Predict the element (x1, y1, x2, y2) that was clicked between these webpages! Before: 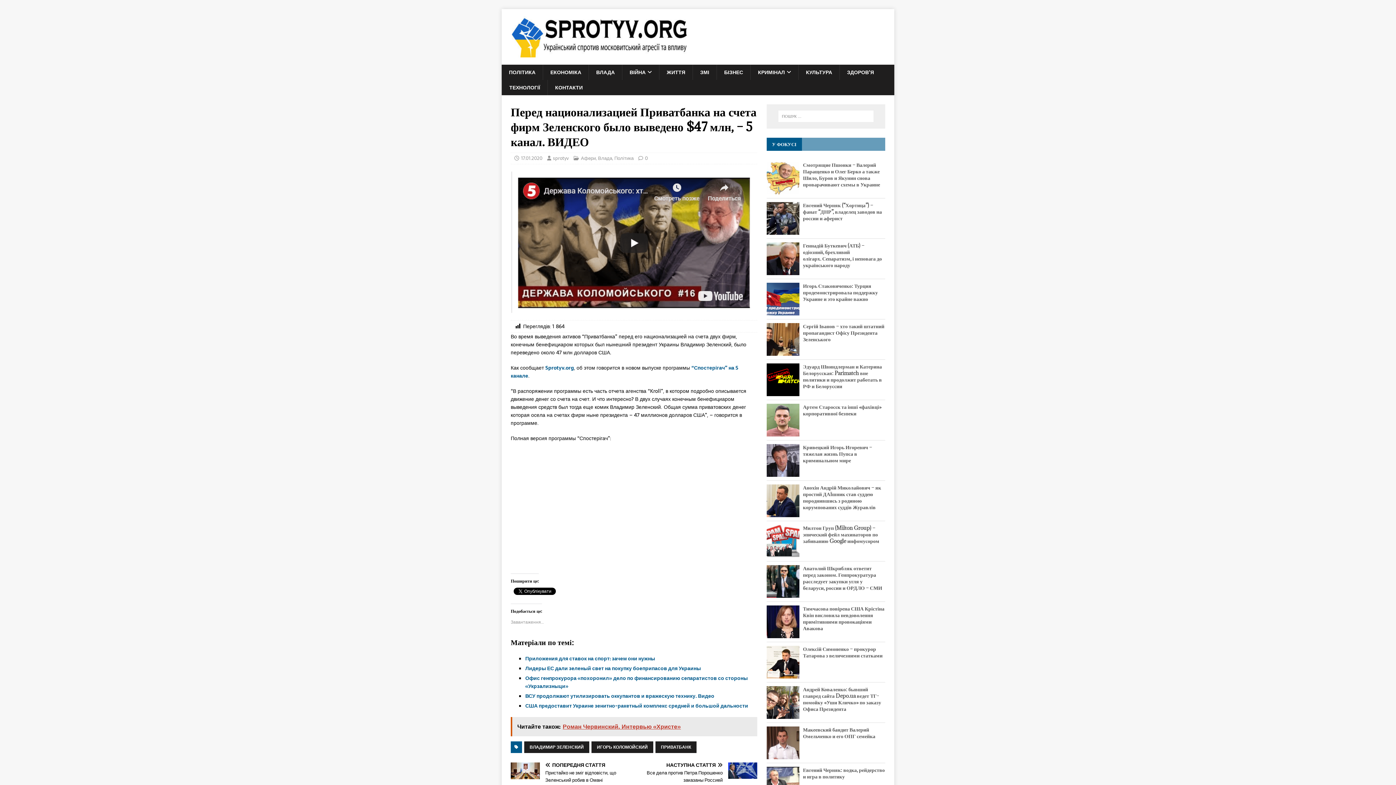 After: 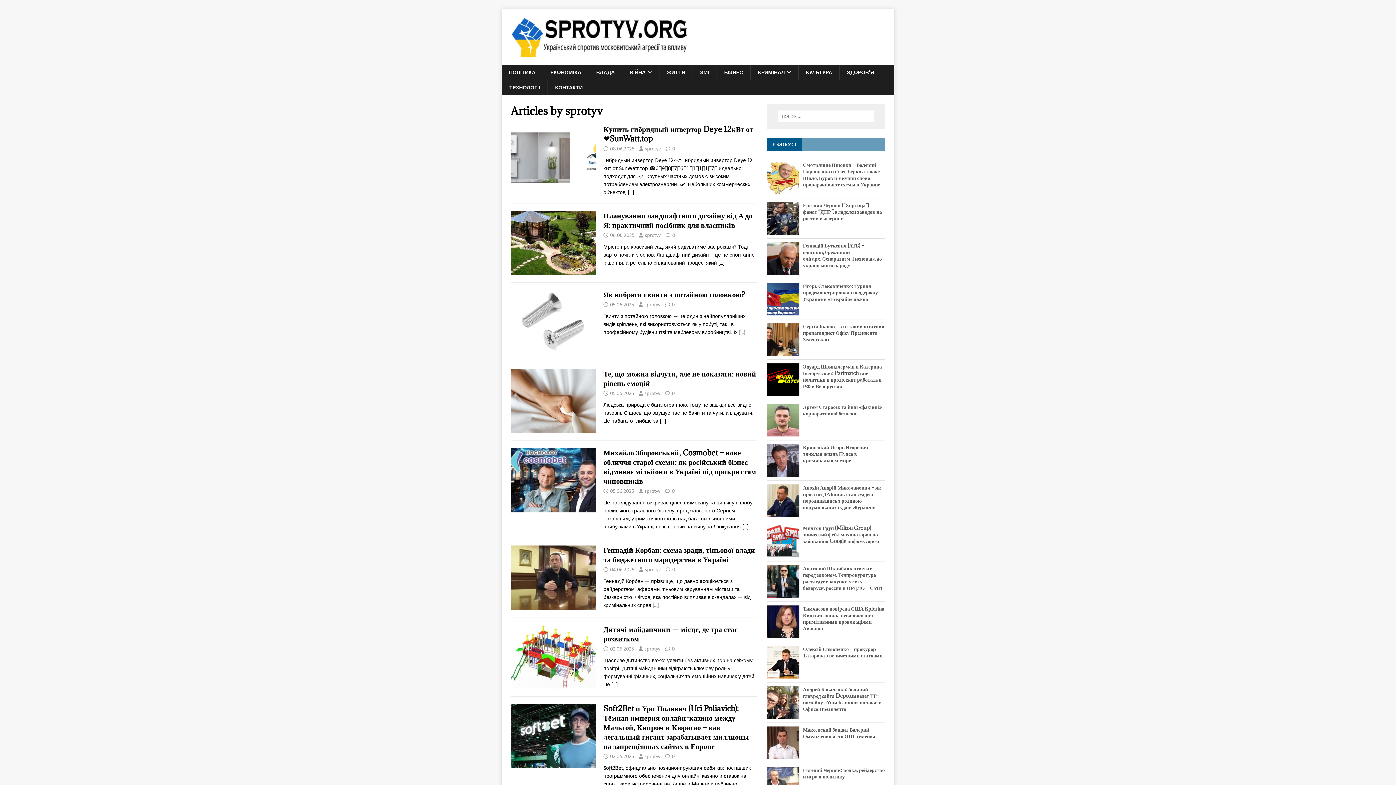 Action: bbox: (553, 154, 569, 162) label: sprotyv